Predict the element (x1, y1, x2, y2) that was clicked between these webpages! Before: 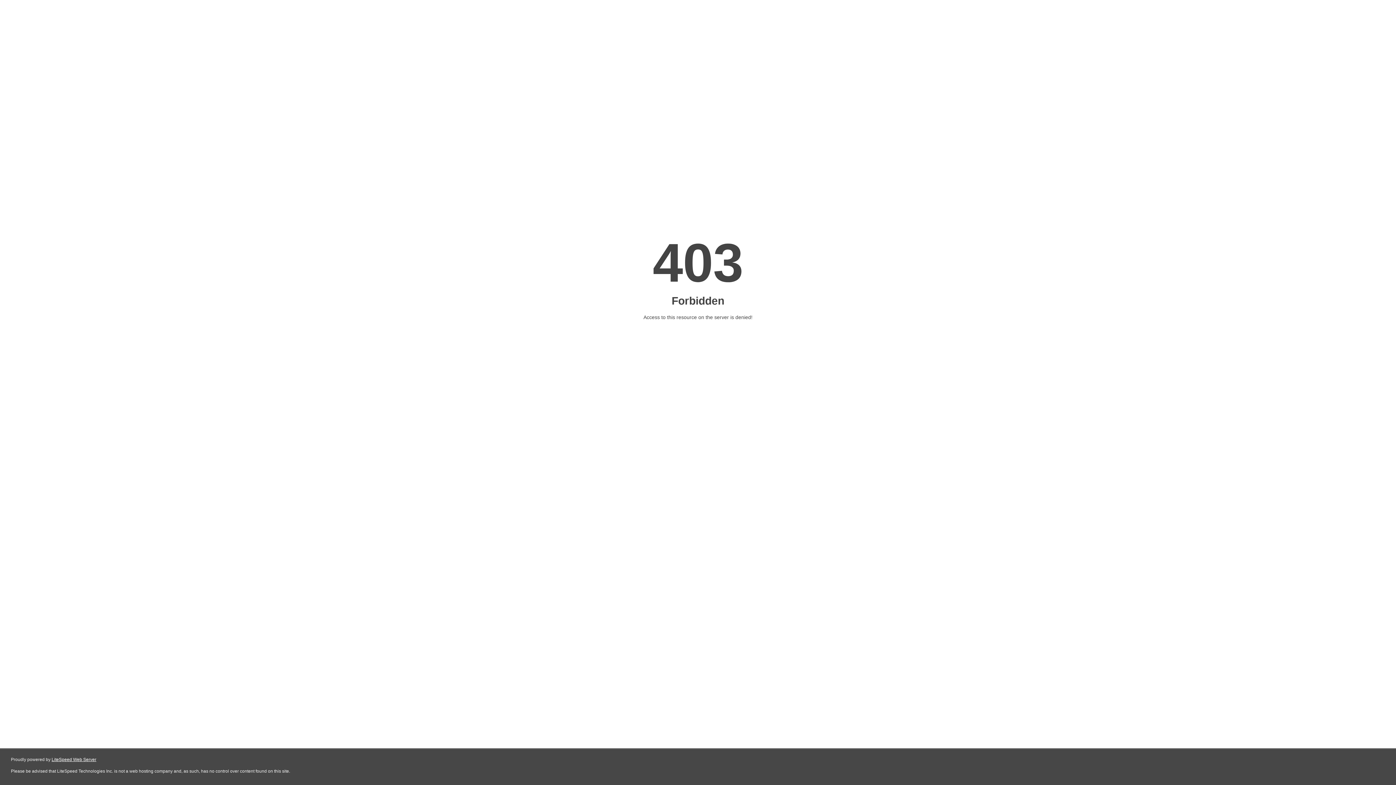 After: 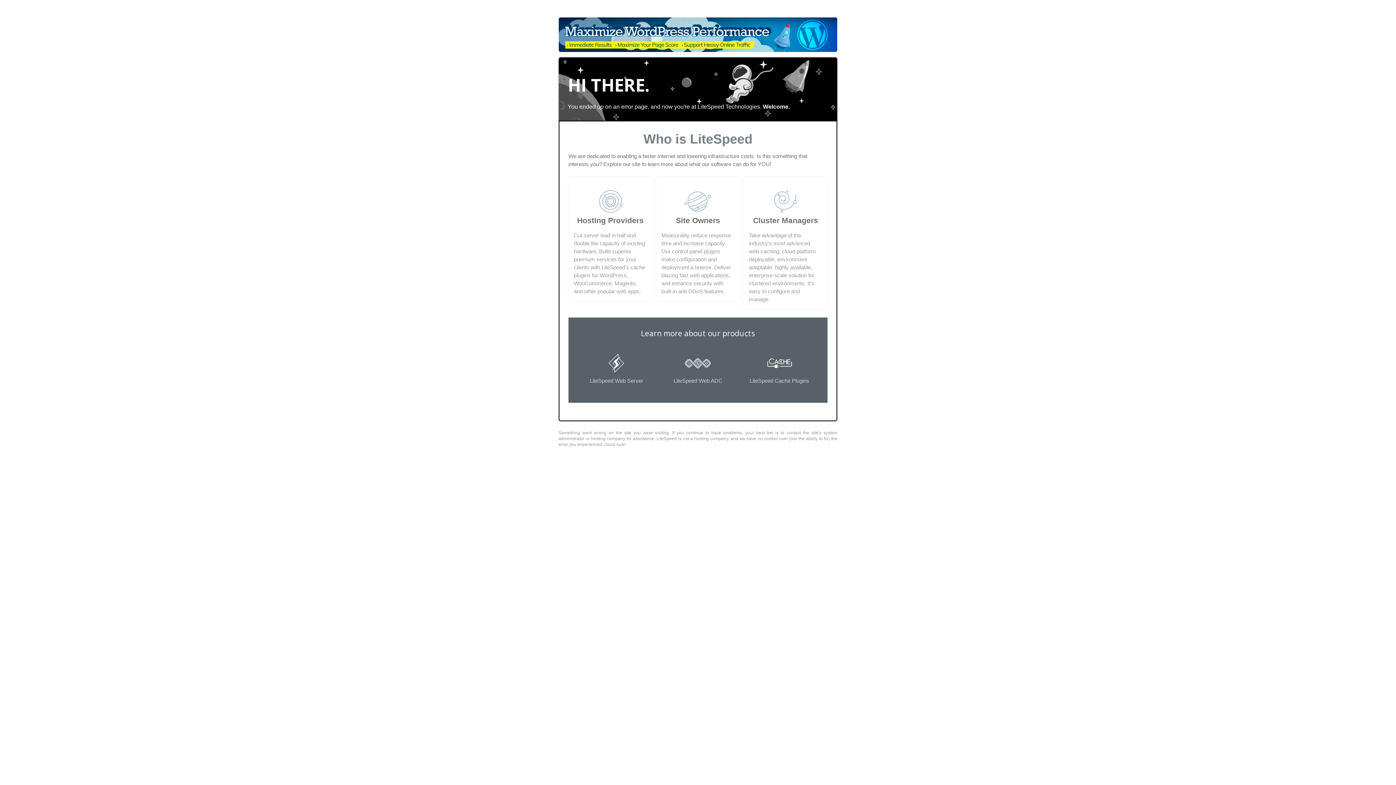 Action: bbox: (51, 757, 96, 762) label: LiteSpeed Web Server